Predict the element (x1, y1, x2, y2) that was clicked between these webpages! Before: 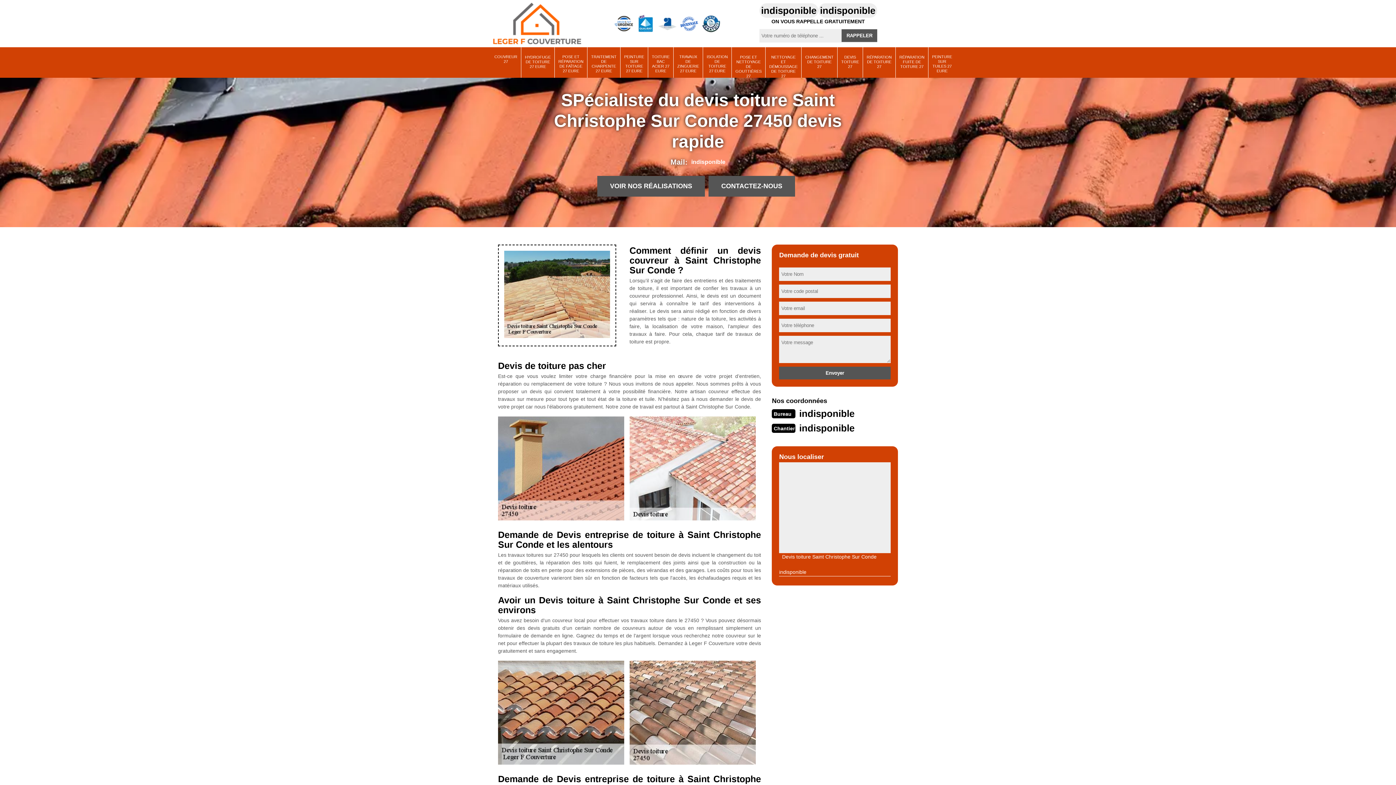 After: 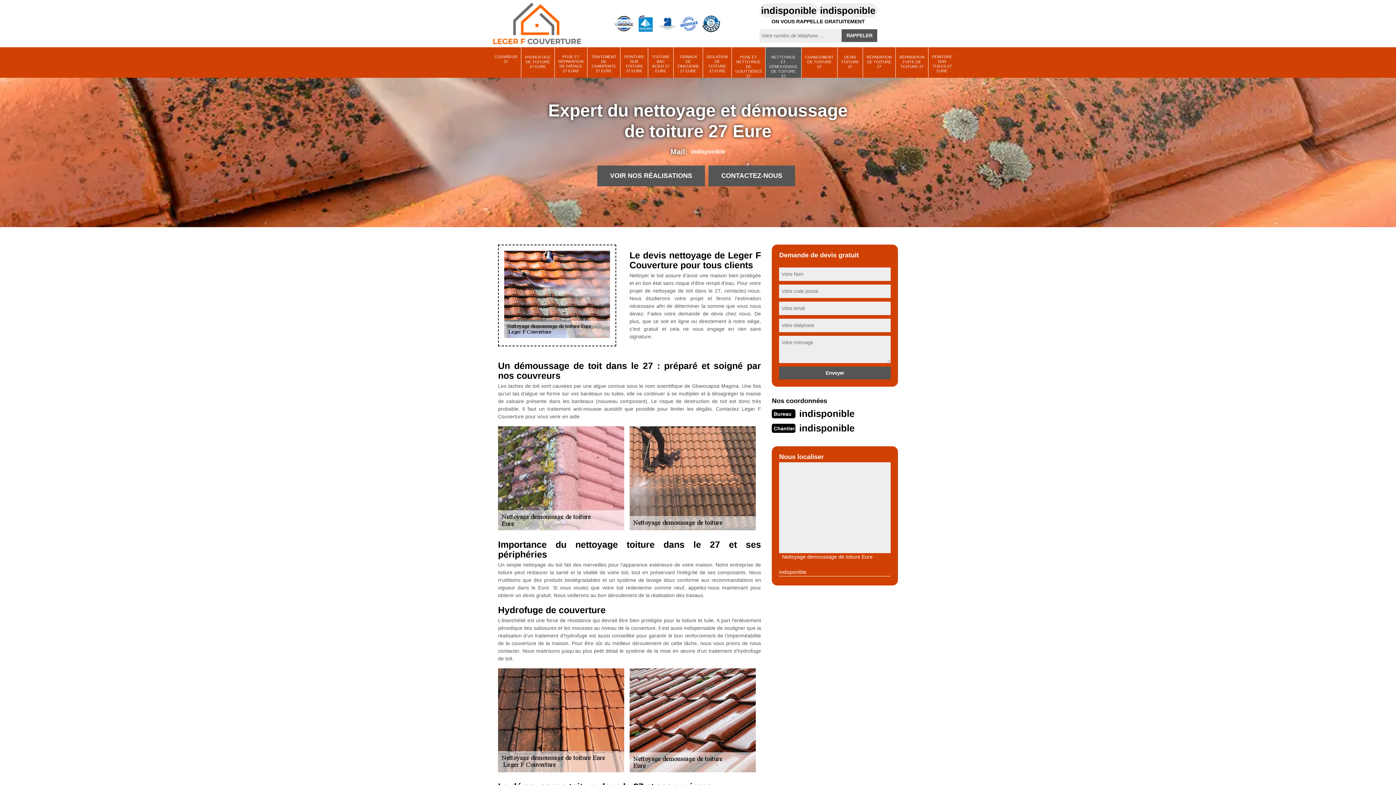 Action: label: NETTOYAGE ET DÉMOUSSAGE DE TOITURE 27 bbox: (767, 56, 799, 76)